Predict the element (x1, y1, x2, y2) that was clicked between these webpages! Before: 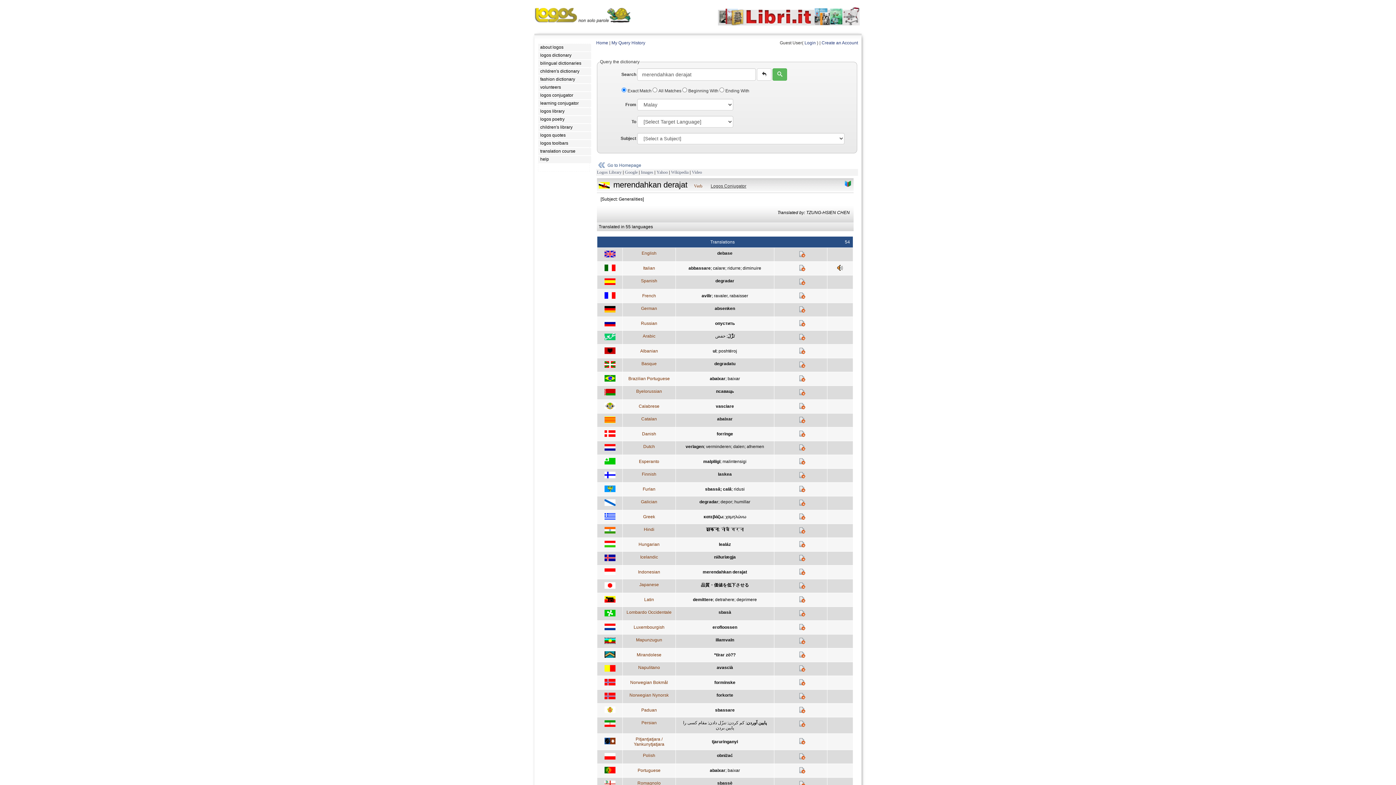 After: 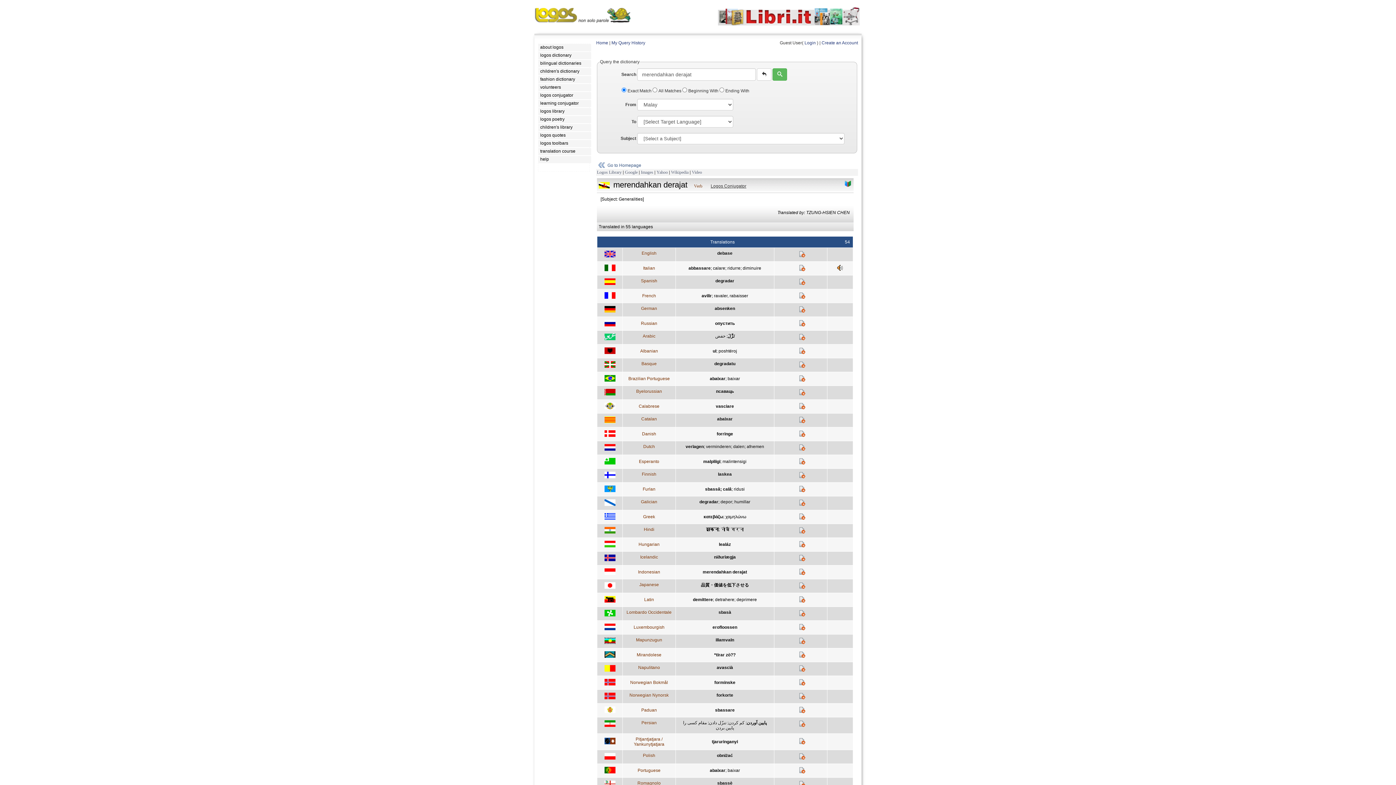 Action: label: abbassare bbox: (688, 265, 710, 270)